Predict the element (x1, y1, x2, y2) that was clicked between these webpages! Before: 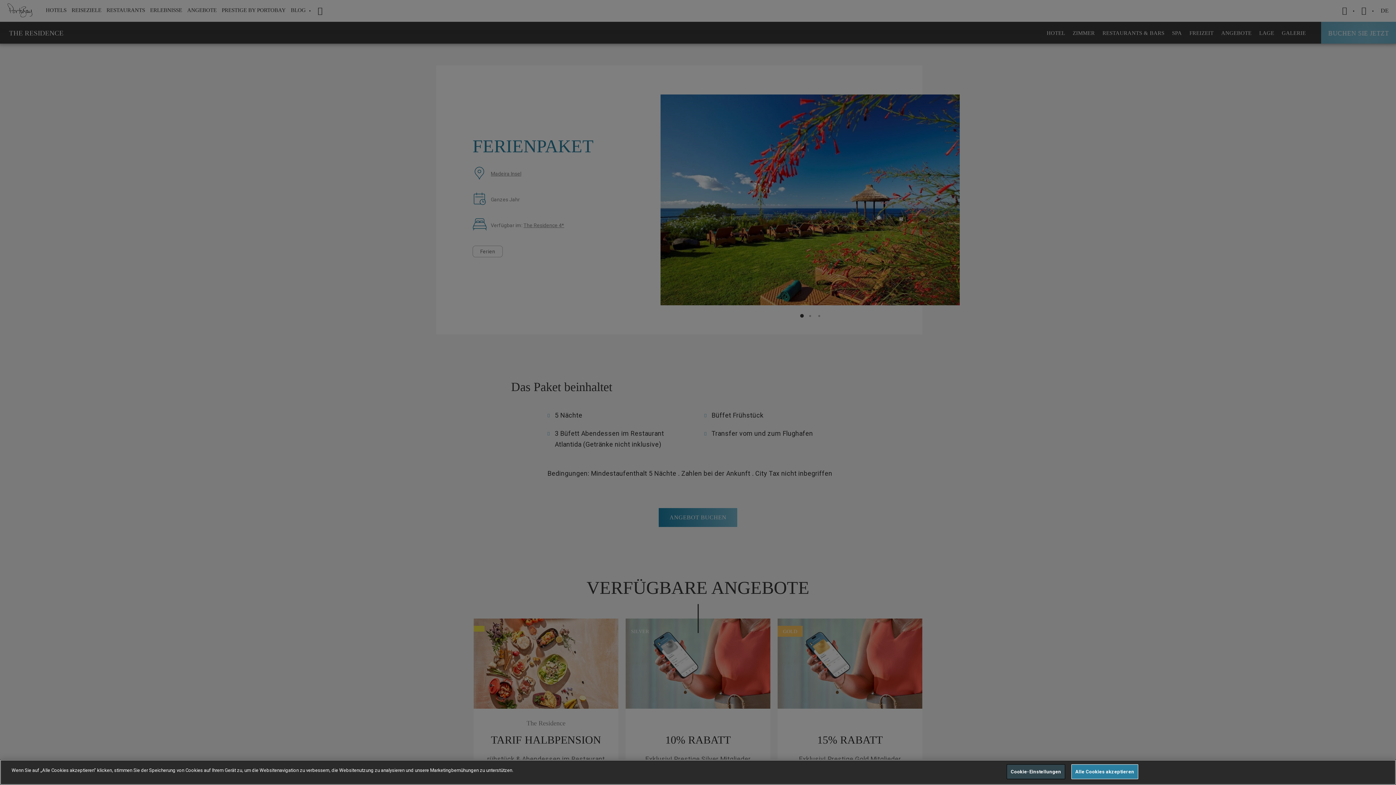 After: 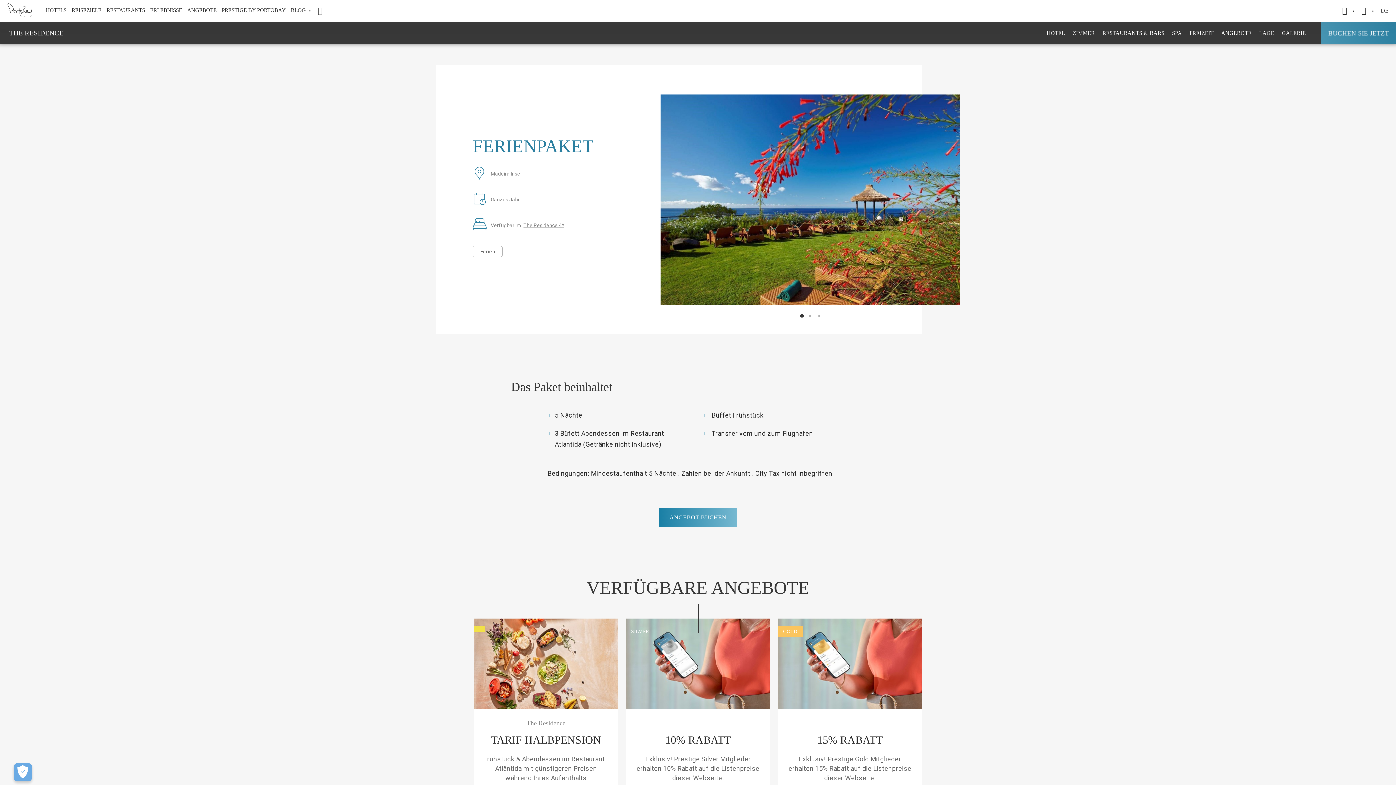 Action: label: Alle Cookies akzeptieren bbox: (1071, 764, 1138, 779)